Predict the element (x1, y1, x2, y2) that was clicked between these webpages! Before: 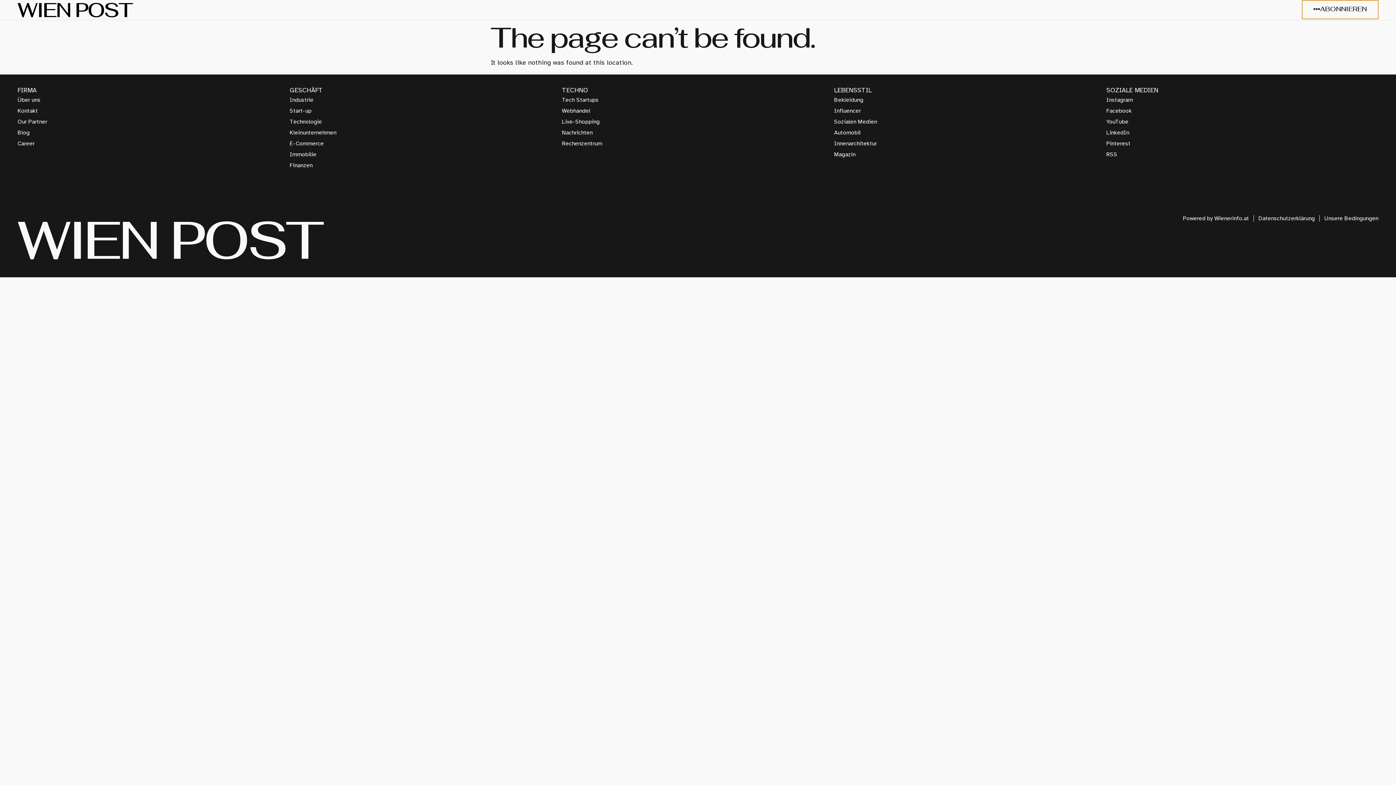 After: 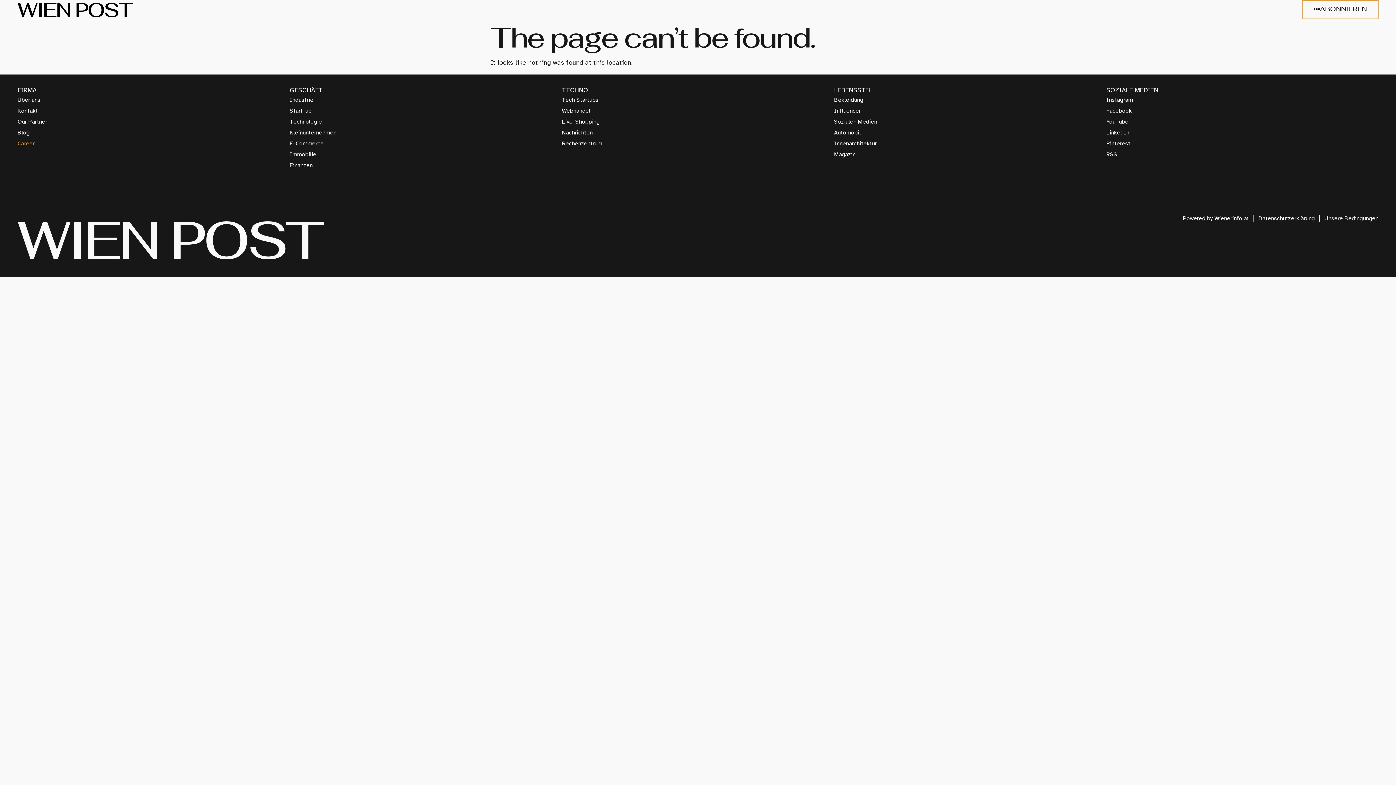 Action: label: Career bbox: (17, 138, 289, 148)